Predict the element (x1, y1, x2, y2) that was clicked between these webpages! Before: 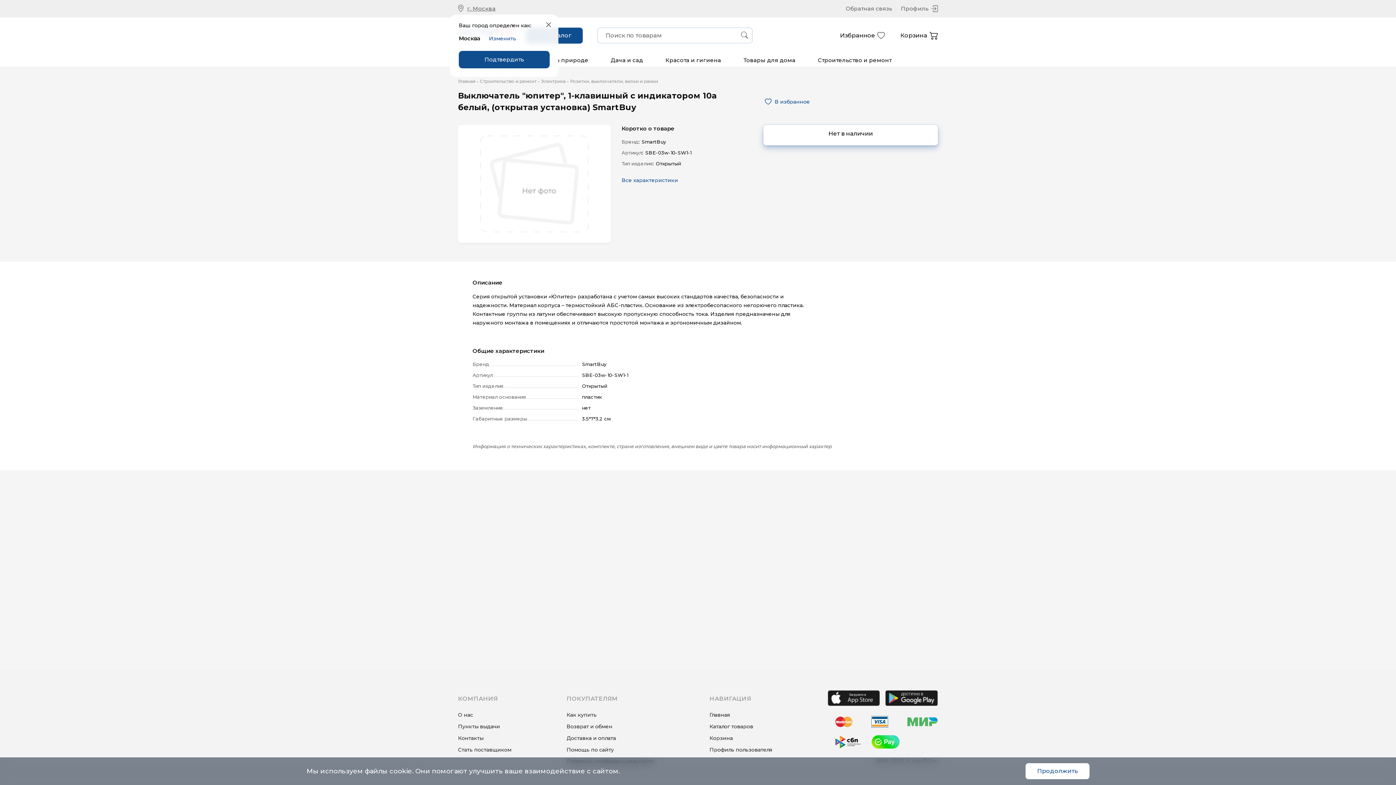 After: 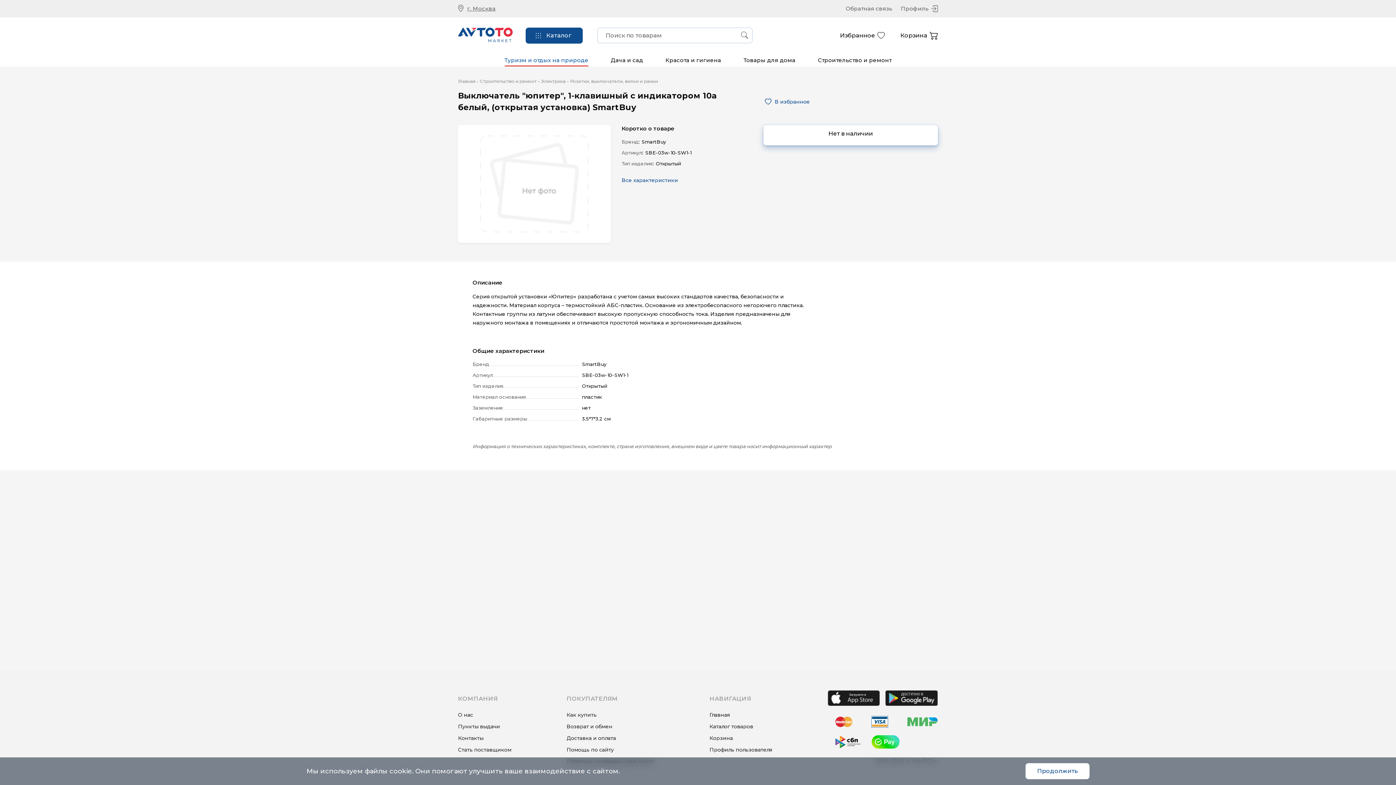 Action: label: Подтвердить bbox: (458, 50, 549, 68)